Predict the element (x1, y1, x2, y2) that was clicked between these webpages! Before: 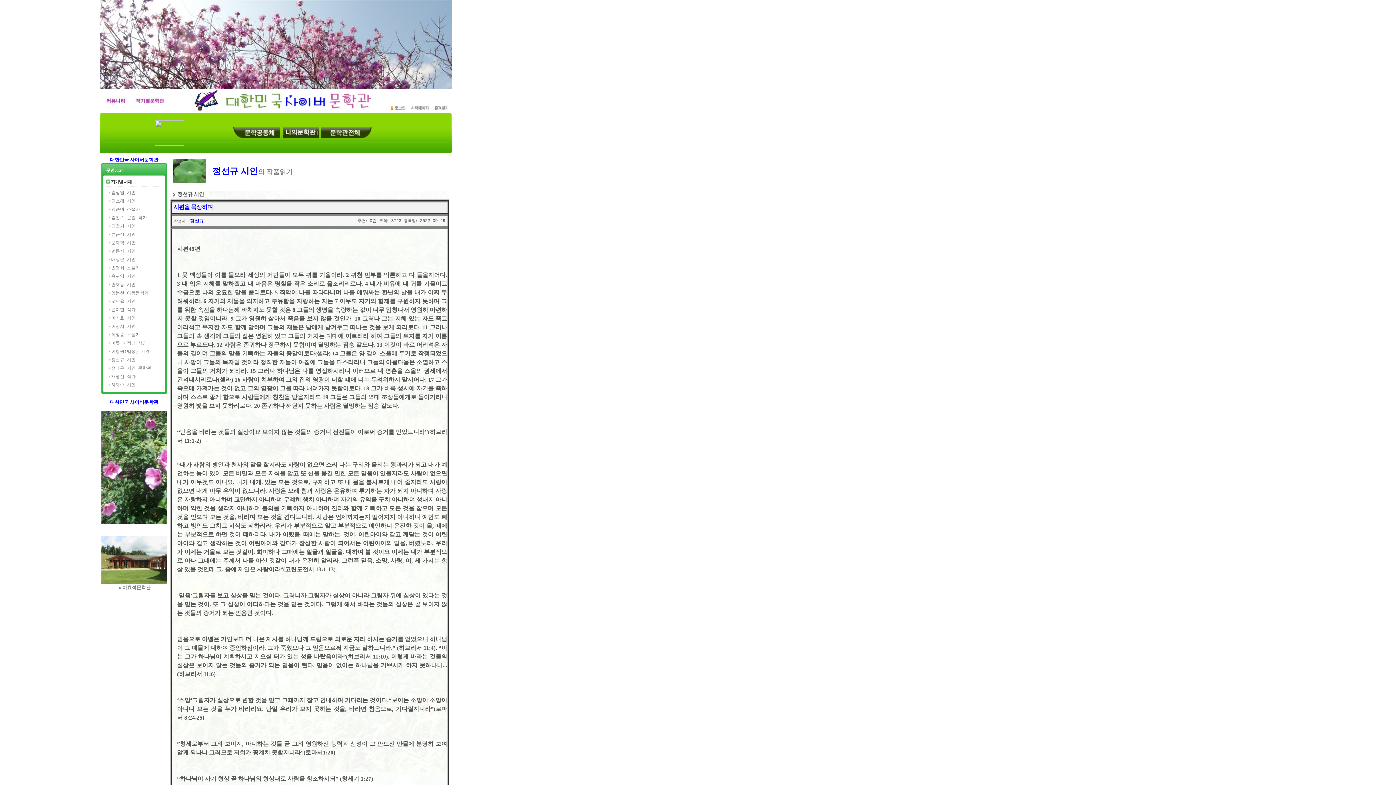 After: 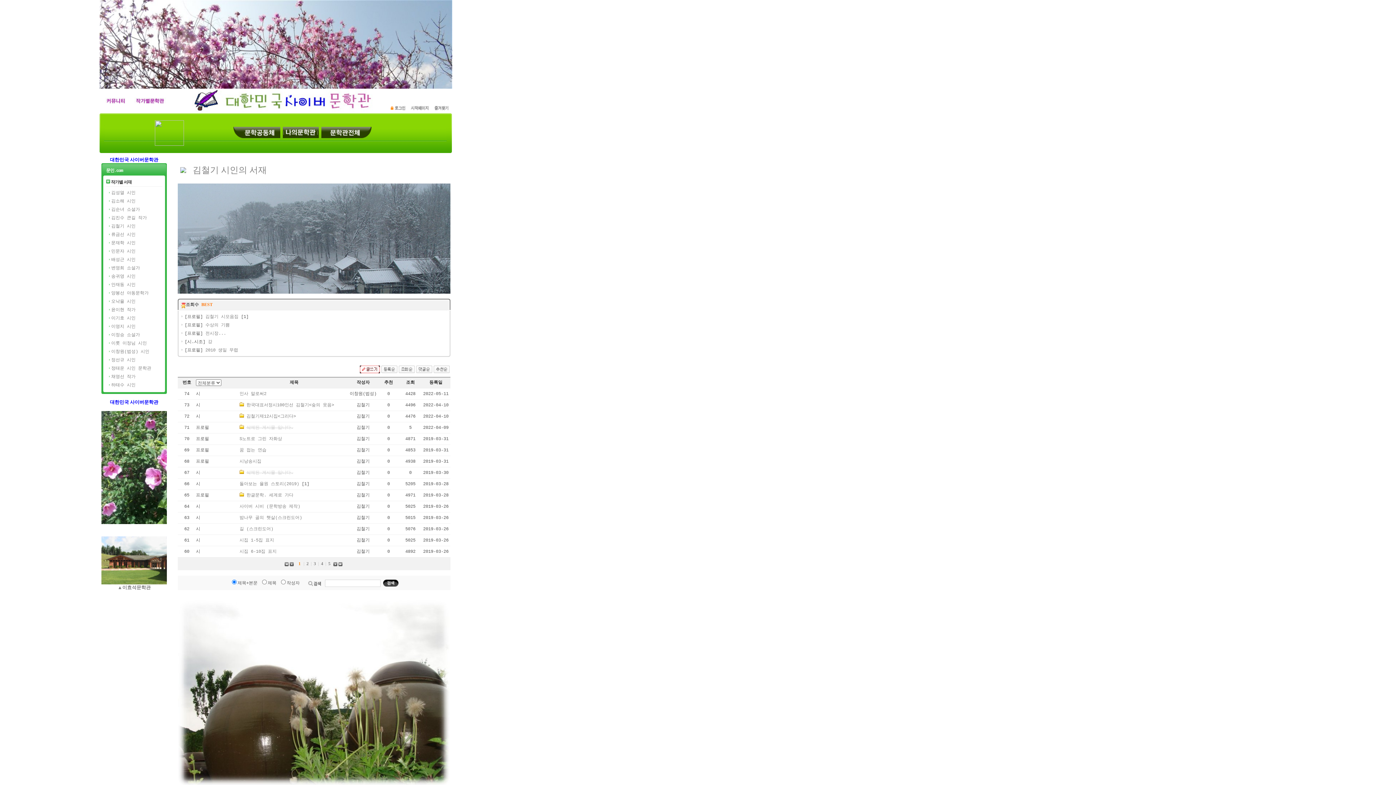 Action: label: 김철기 시인 bbox: (111, 224, 135, 229)